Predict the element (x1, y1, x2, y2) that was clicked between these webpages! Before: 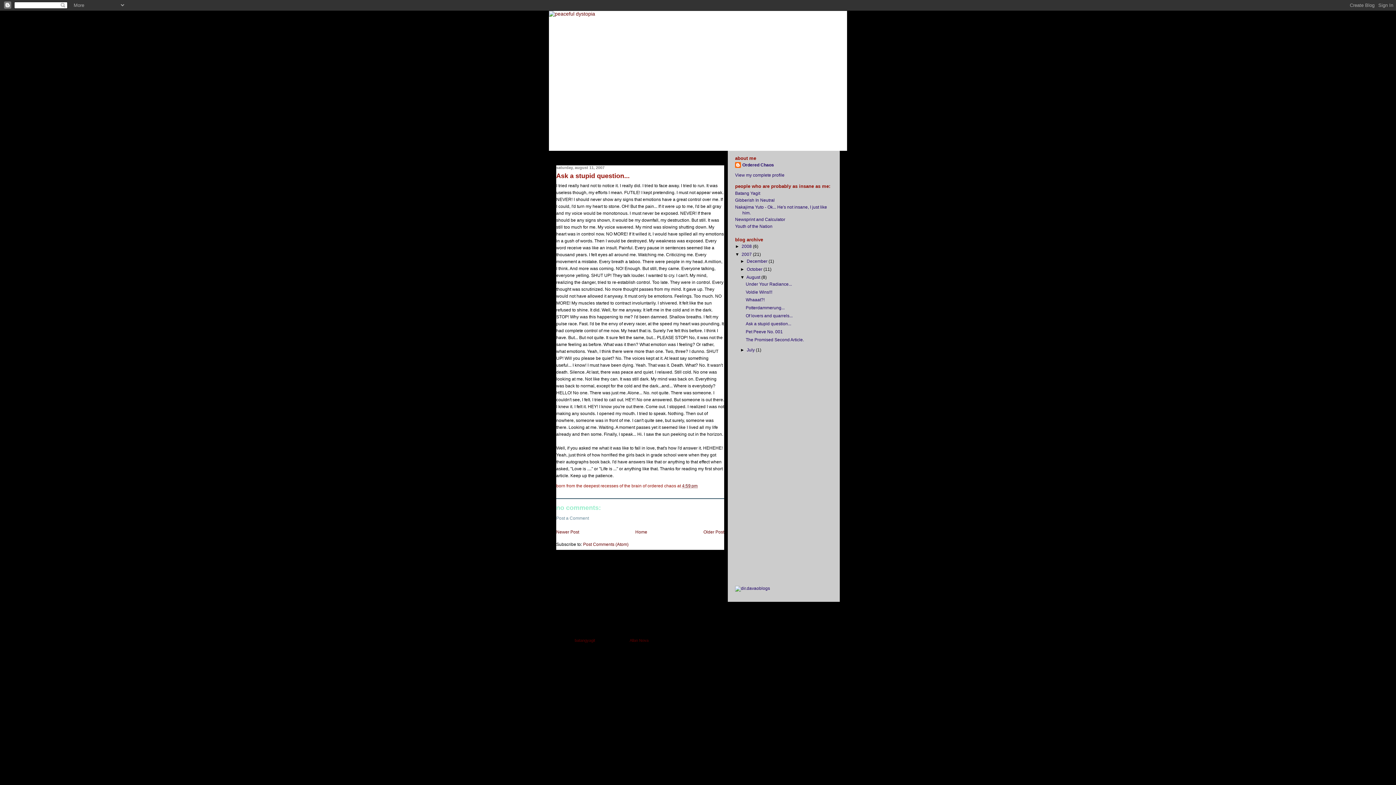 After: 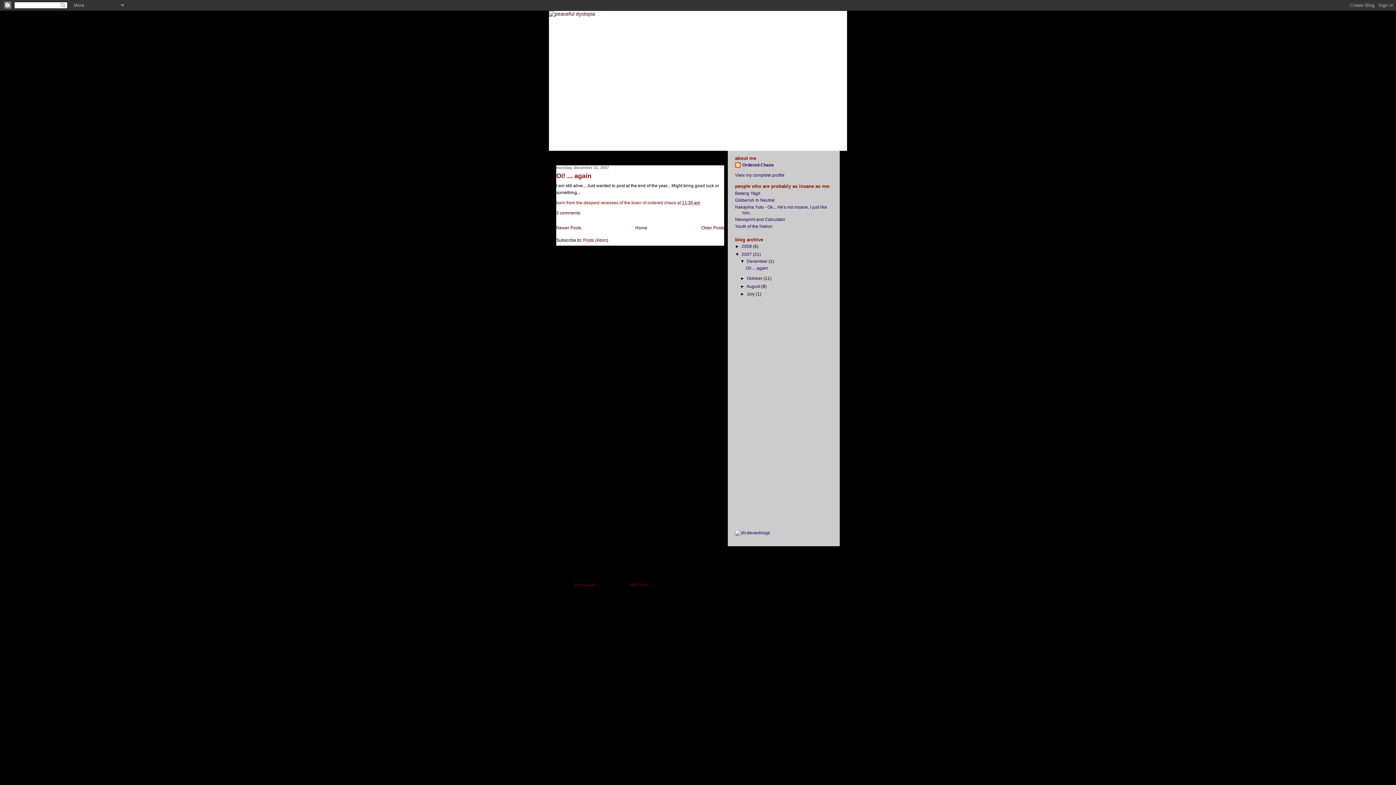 Action: label: December  bbox: (746, 258, 768, 263)